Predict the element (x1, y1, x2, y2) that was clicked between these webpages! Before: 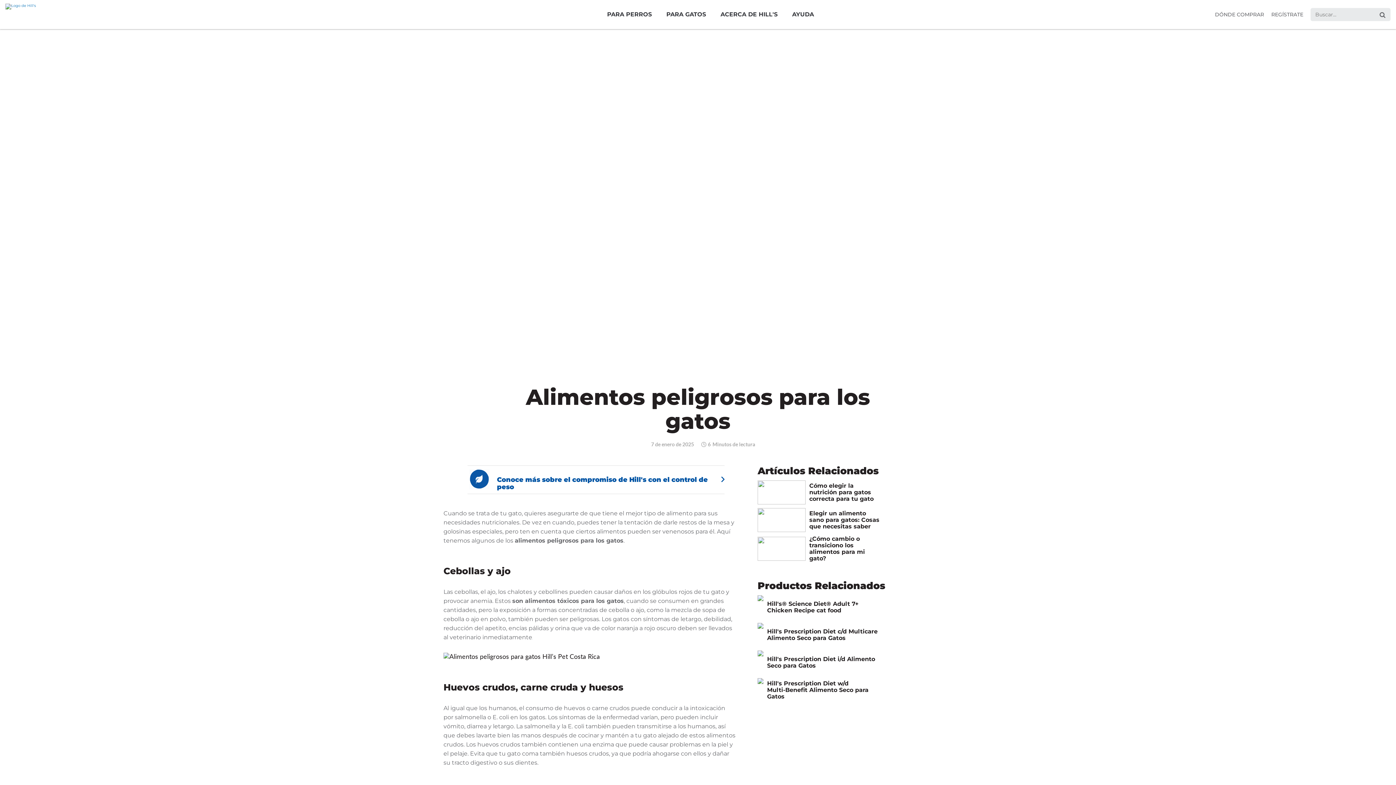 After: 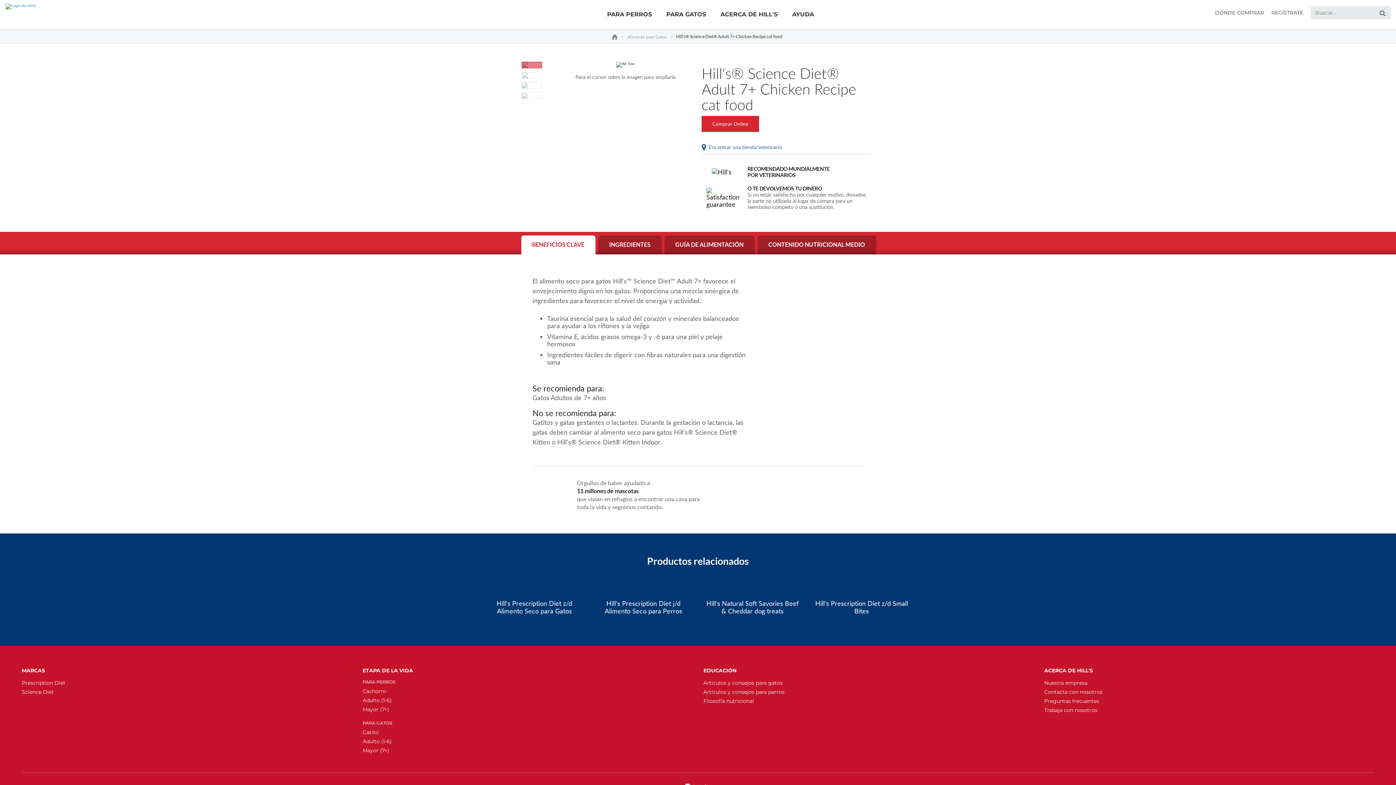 Action: label: Hill's® Science Diet® Adult 7+ Chicken Recipe cat food bbox: (757, 595, 882, 619)